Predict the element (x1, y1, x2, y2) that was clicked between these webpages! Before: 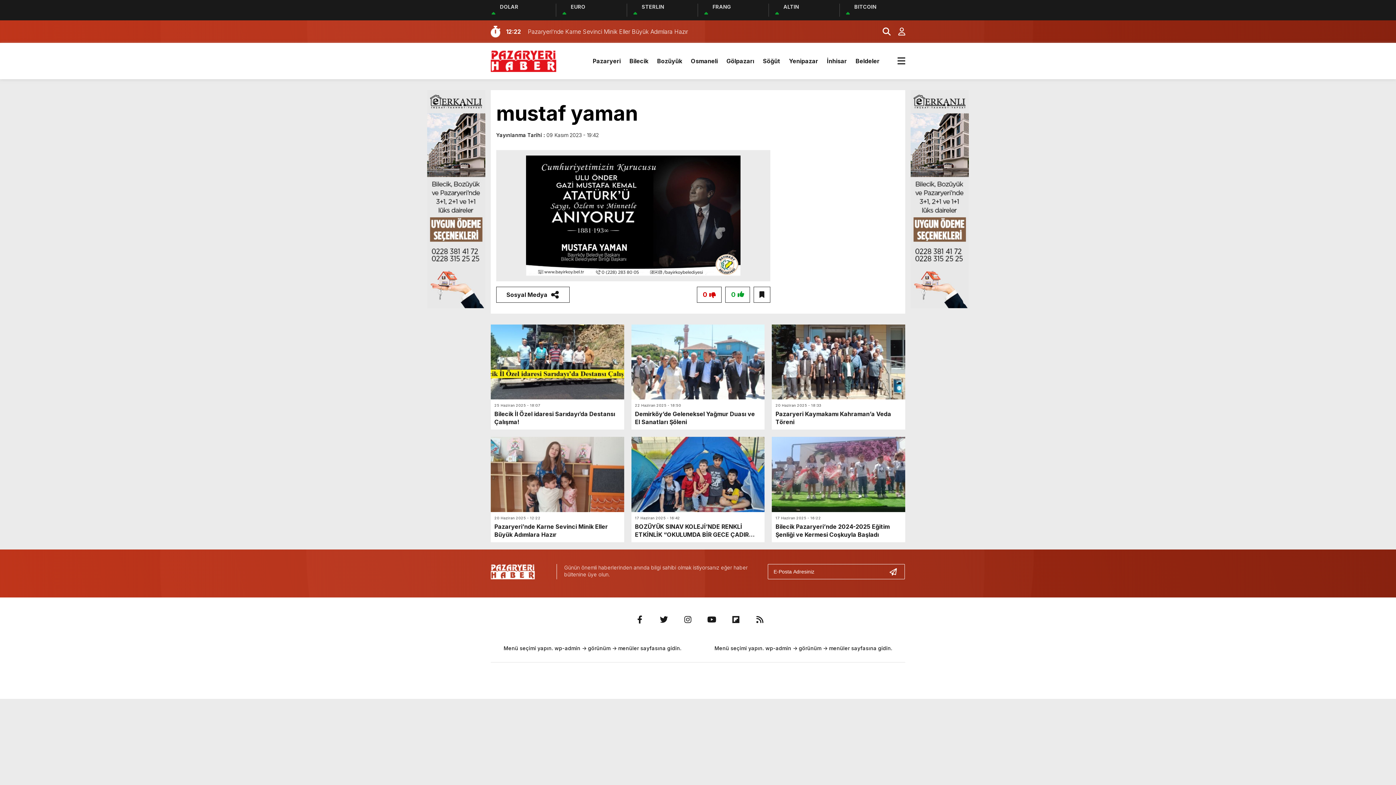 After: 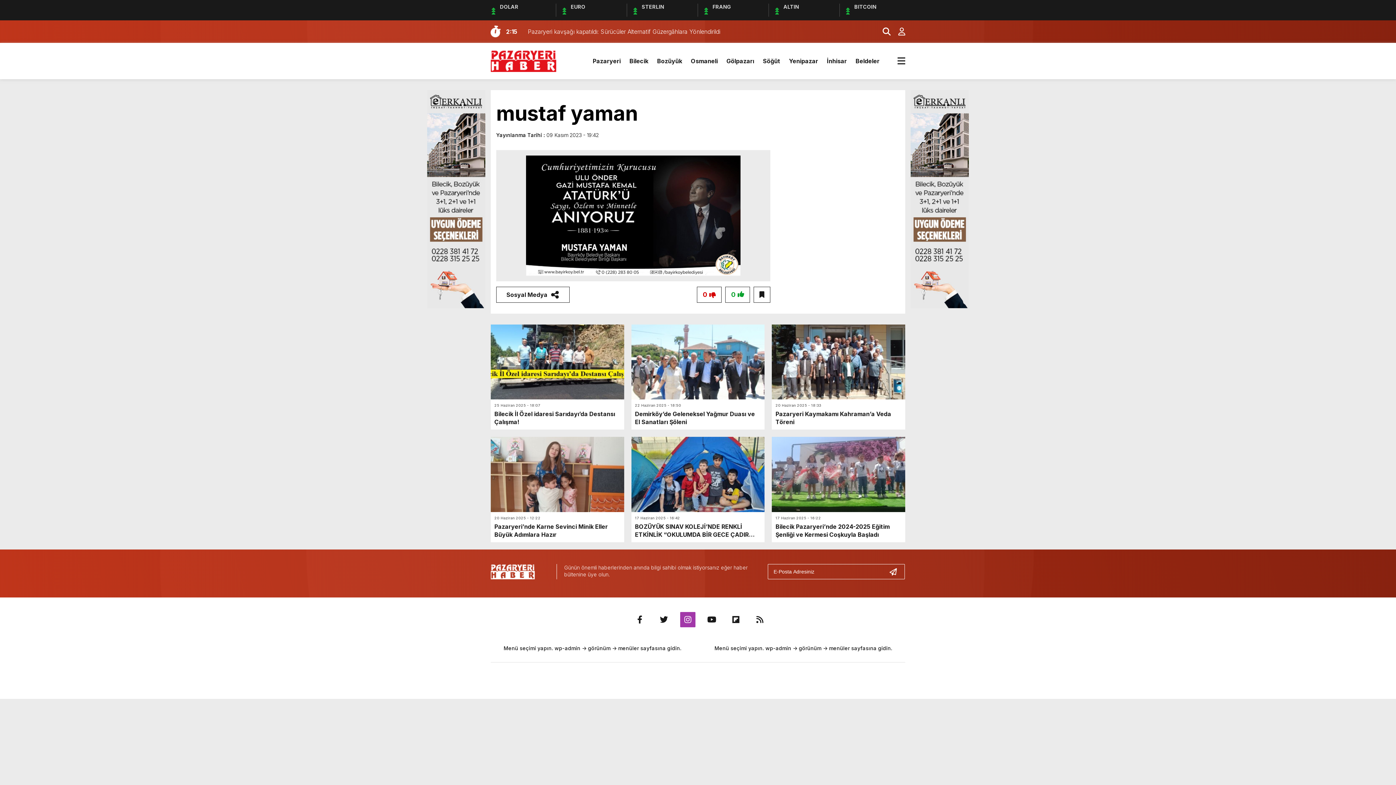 Action: bbox: (680, 612, 695, 627)